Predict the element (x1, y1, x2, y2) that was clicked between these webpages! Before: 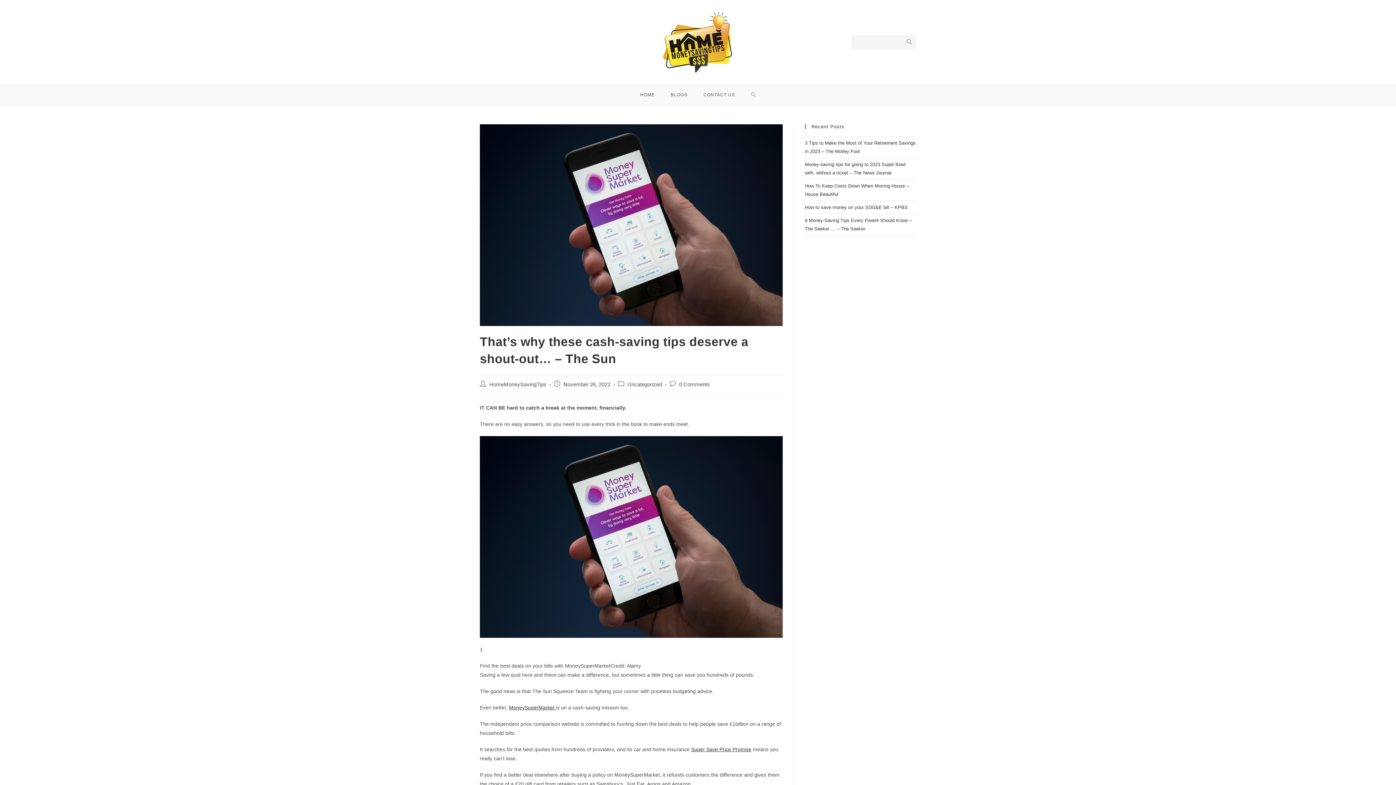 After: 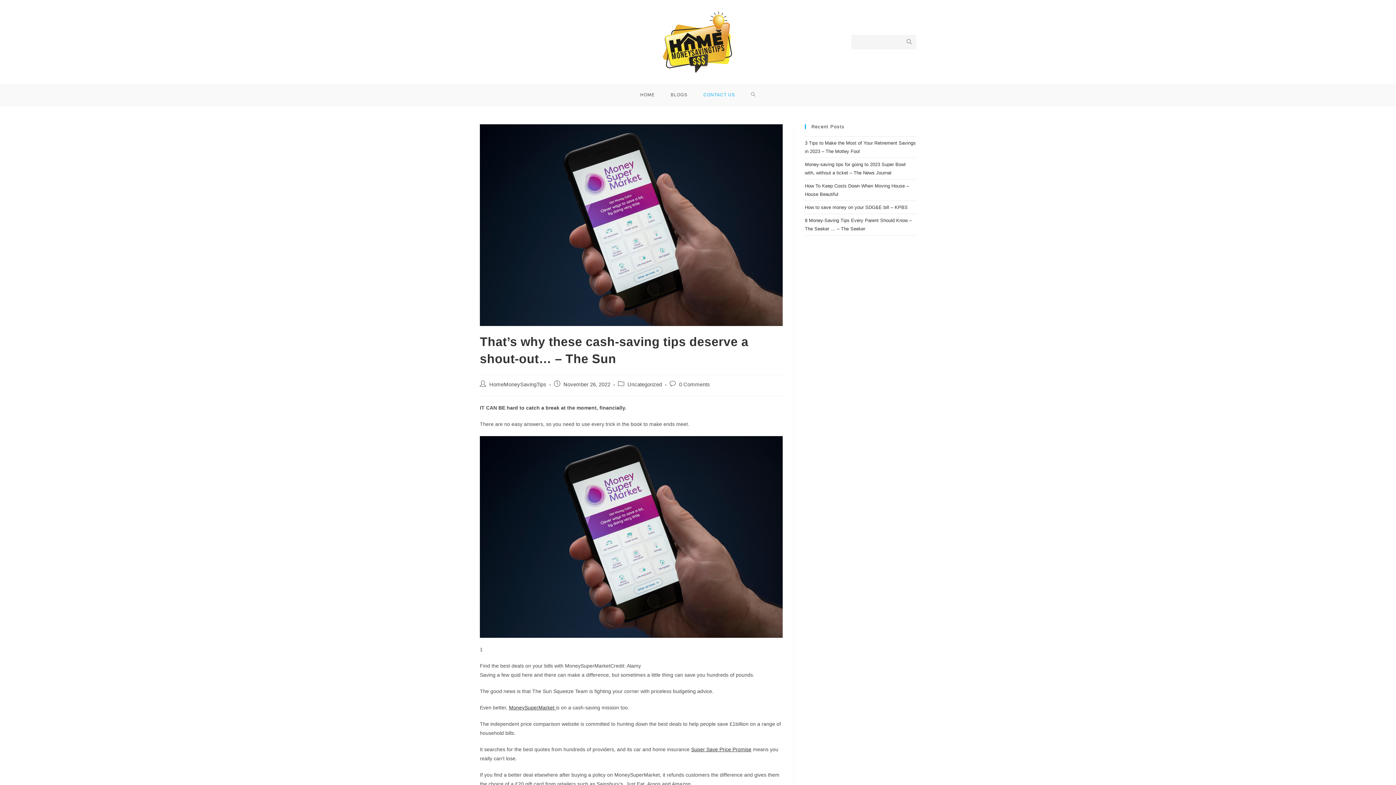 Action: bbox: (695, 84, 743, 105) label: CONTACT US